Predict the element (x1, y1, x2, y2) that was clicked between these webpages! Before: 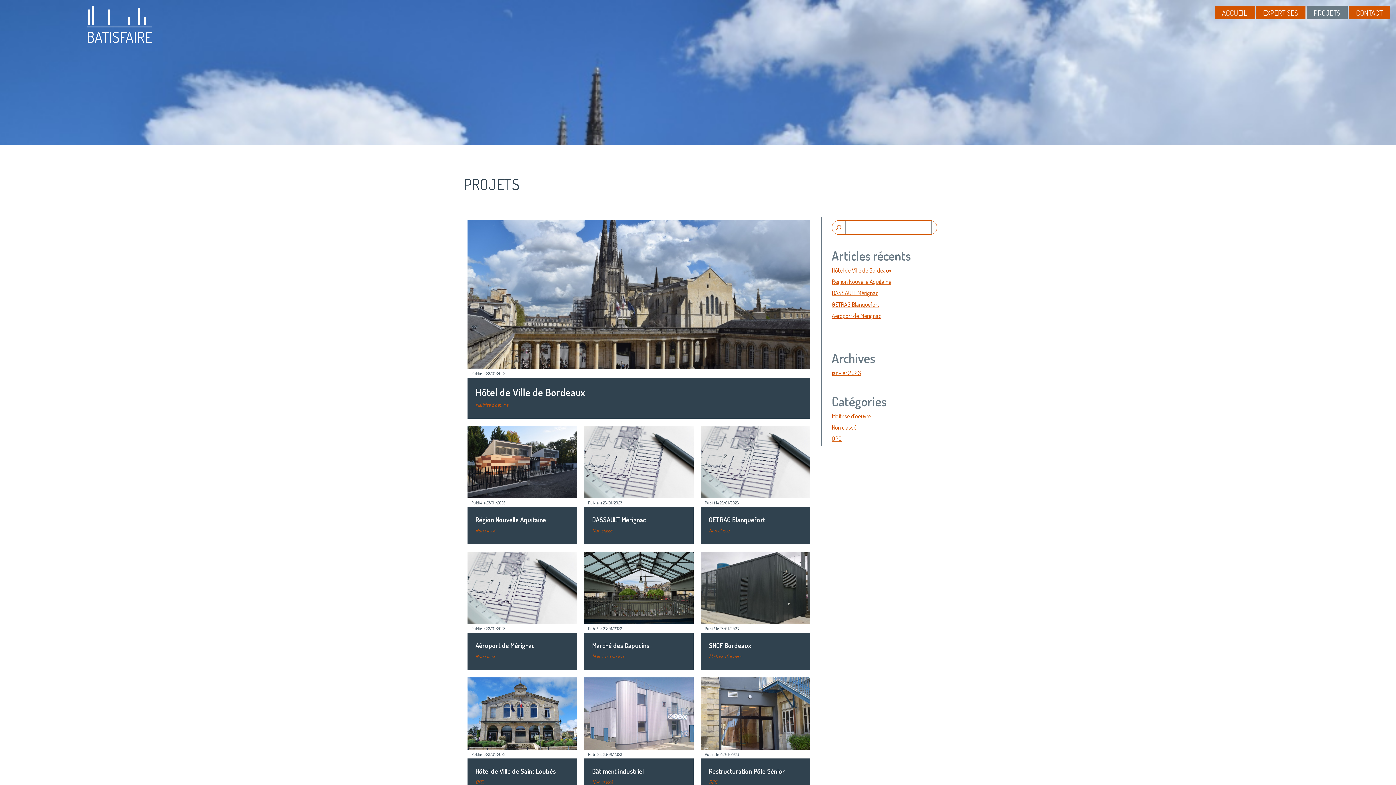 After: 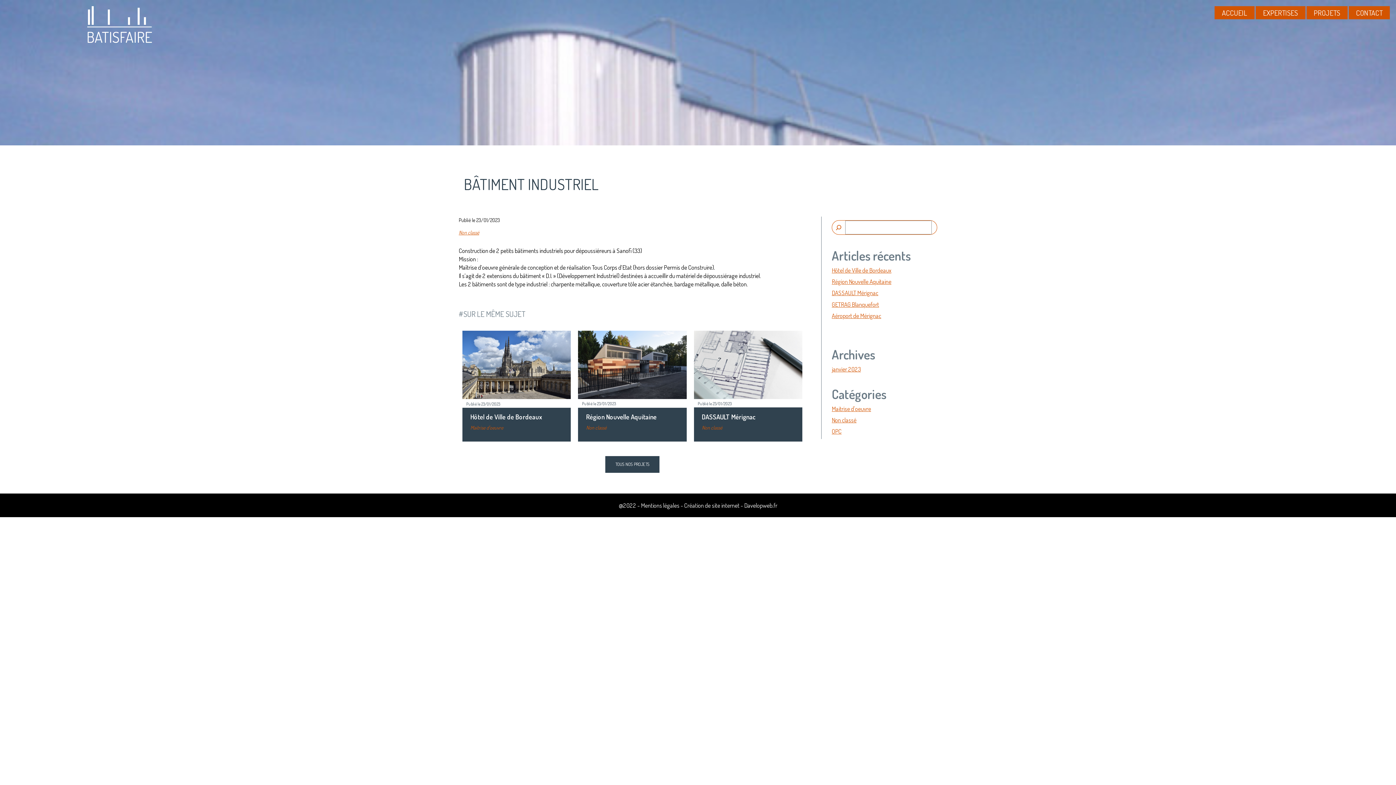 Action: label: Bâtiment industriel bbox: (592, 764, 685, 778)